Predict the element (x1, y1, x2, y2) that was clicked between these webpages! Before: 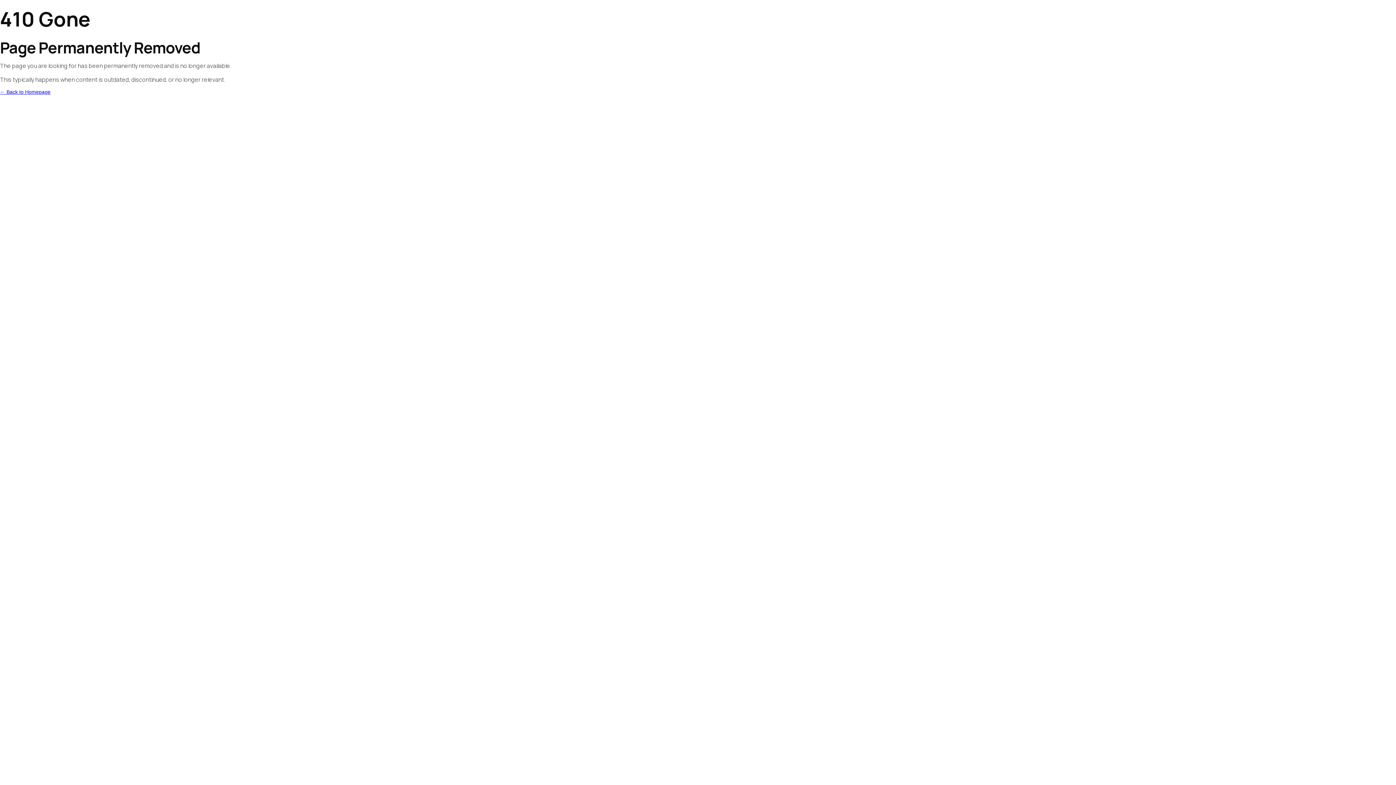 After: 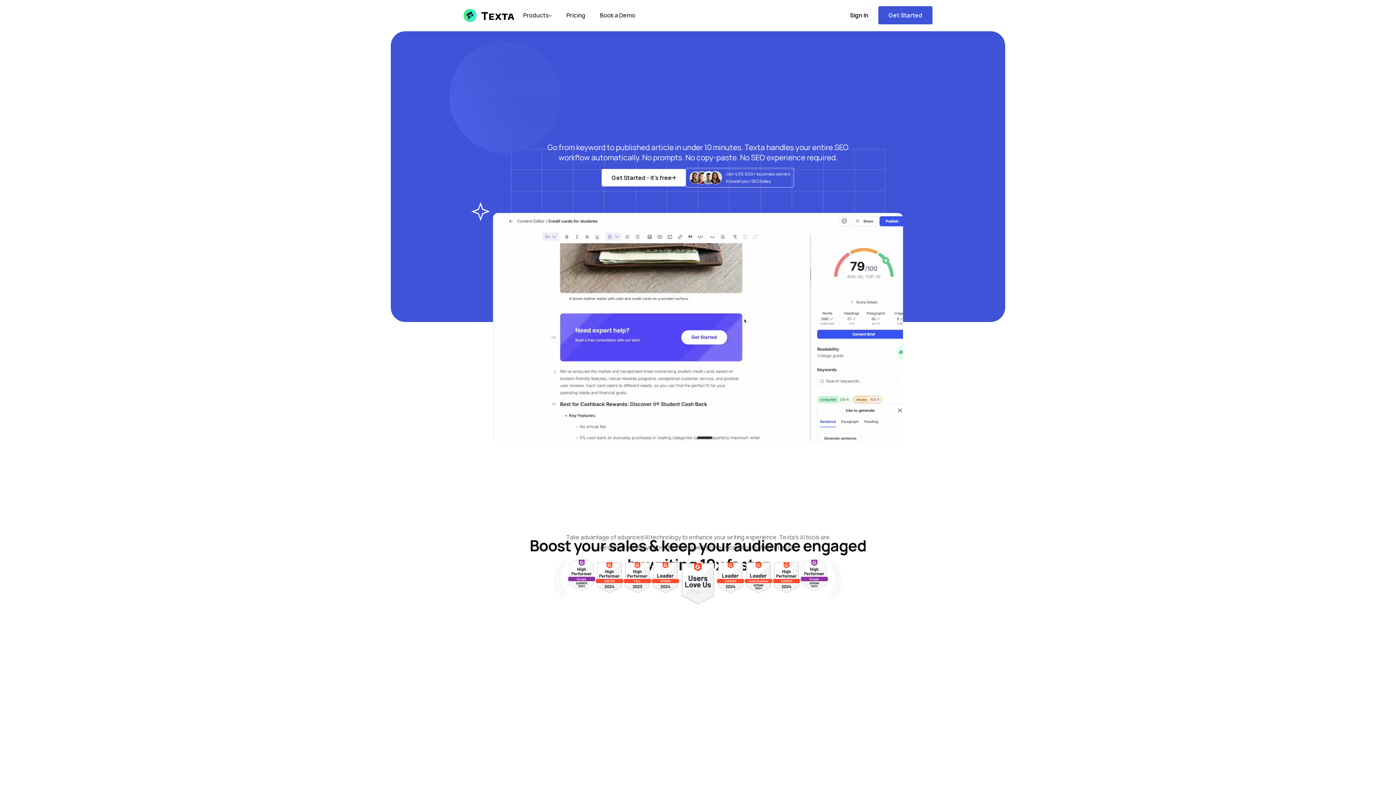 Action: bbox: (0, 89, 50, 94) label: ← Back to Homepage